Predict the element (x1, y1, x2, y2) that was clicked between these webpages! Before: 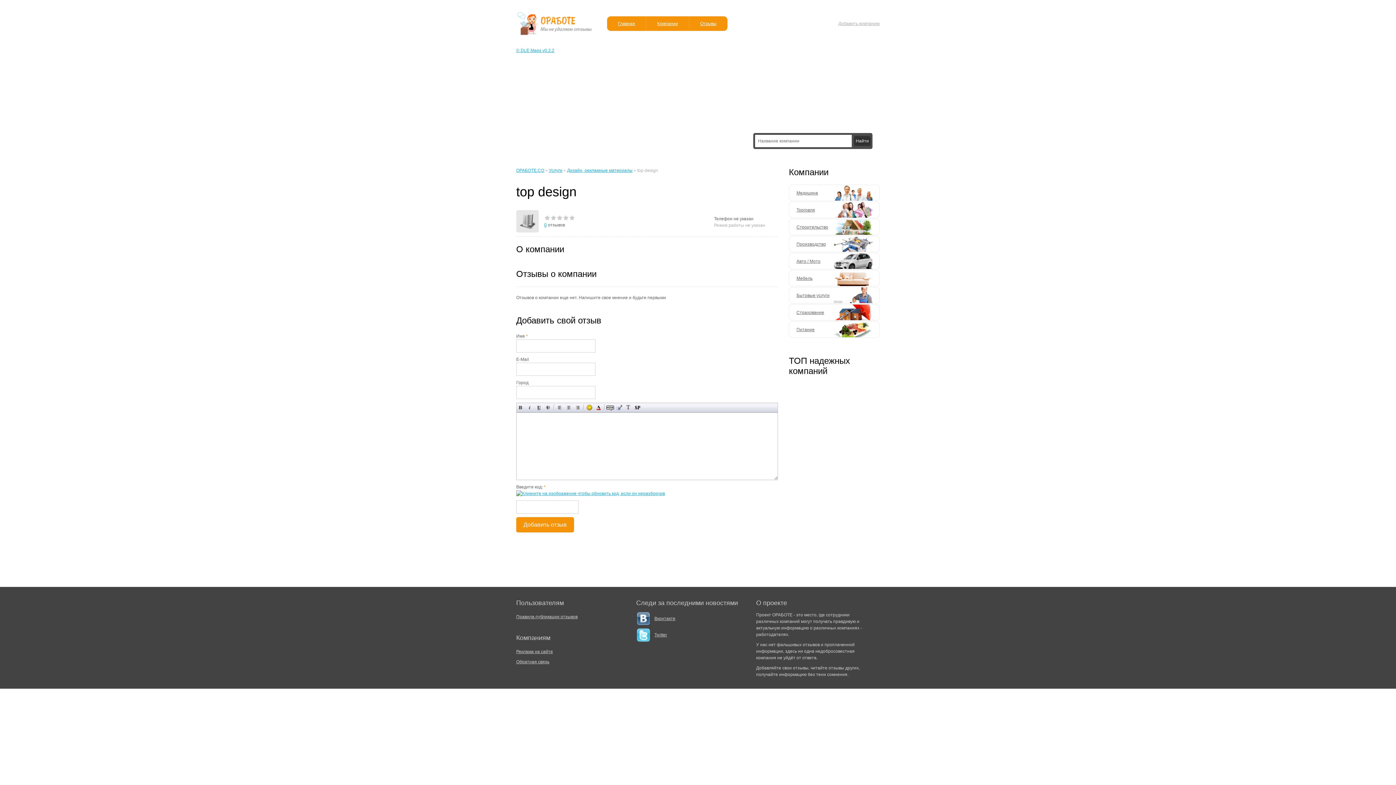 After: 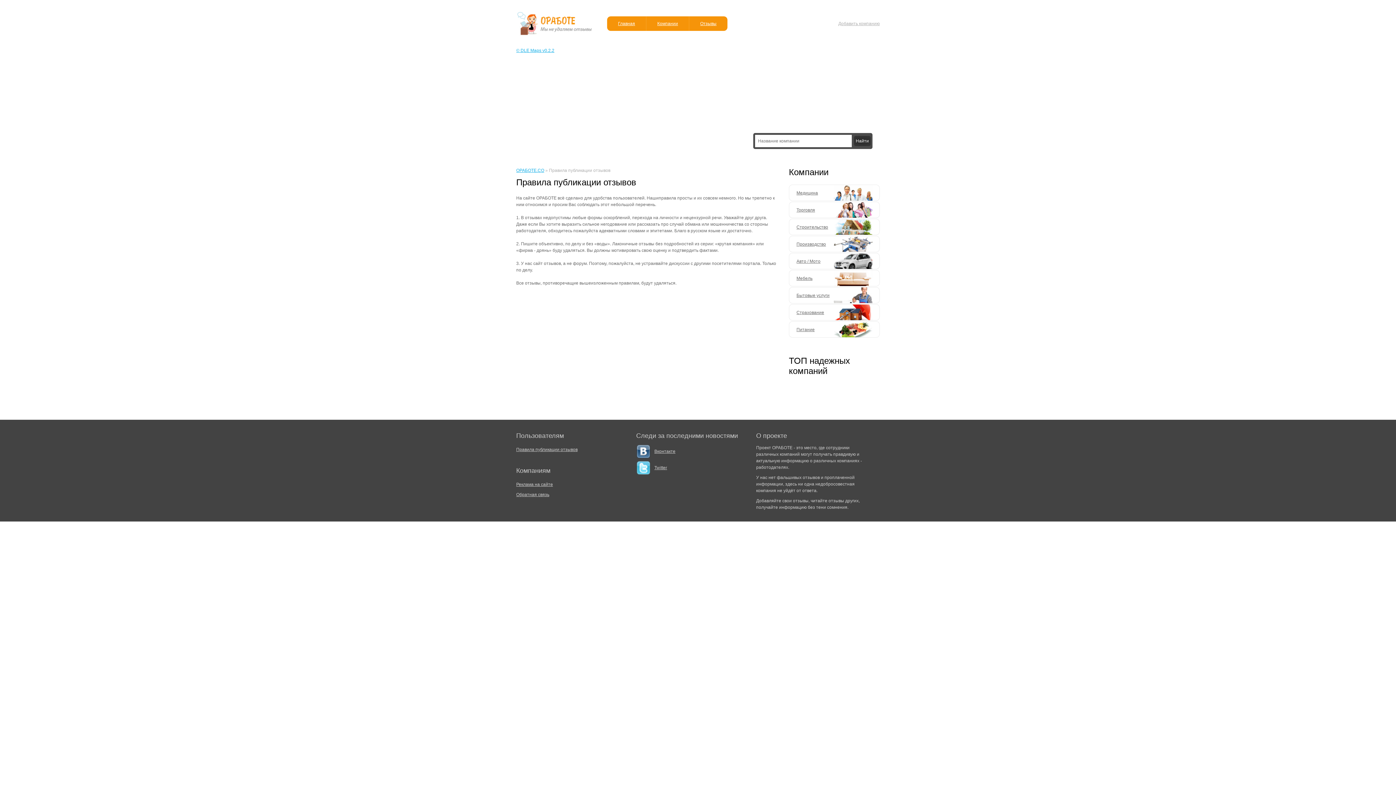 Action: bbox: (516, 614, 577, 619) label: Правила публикации отзывов